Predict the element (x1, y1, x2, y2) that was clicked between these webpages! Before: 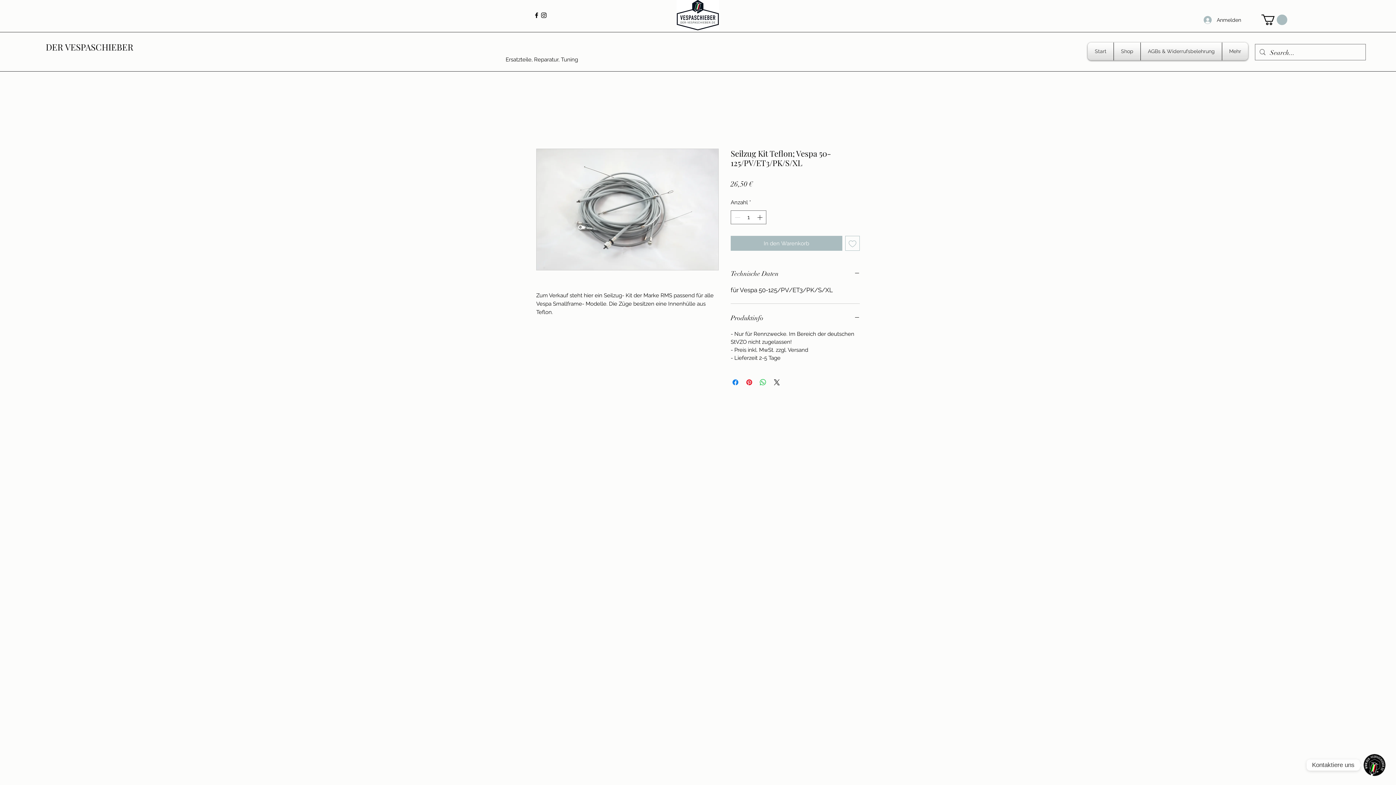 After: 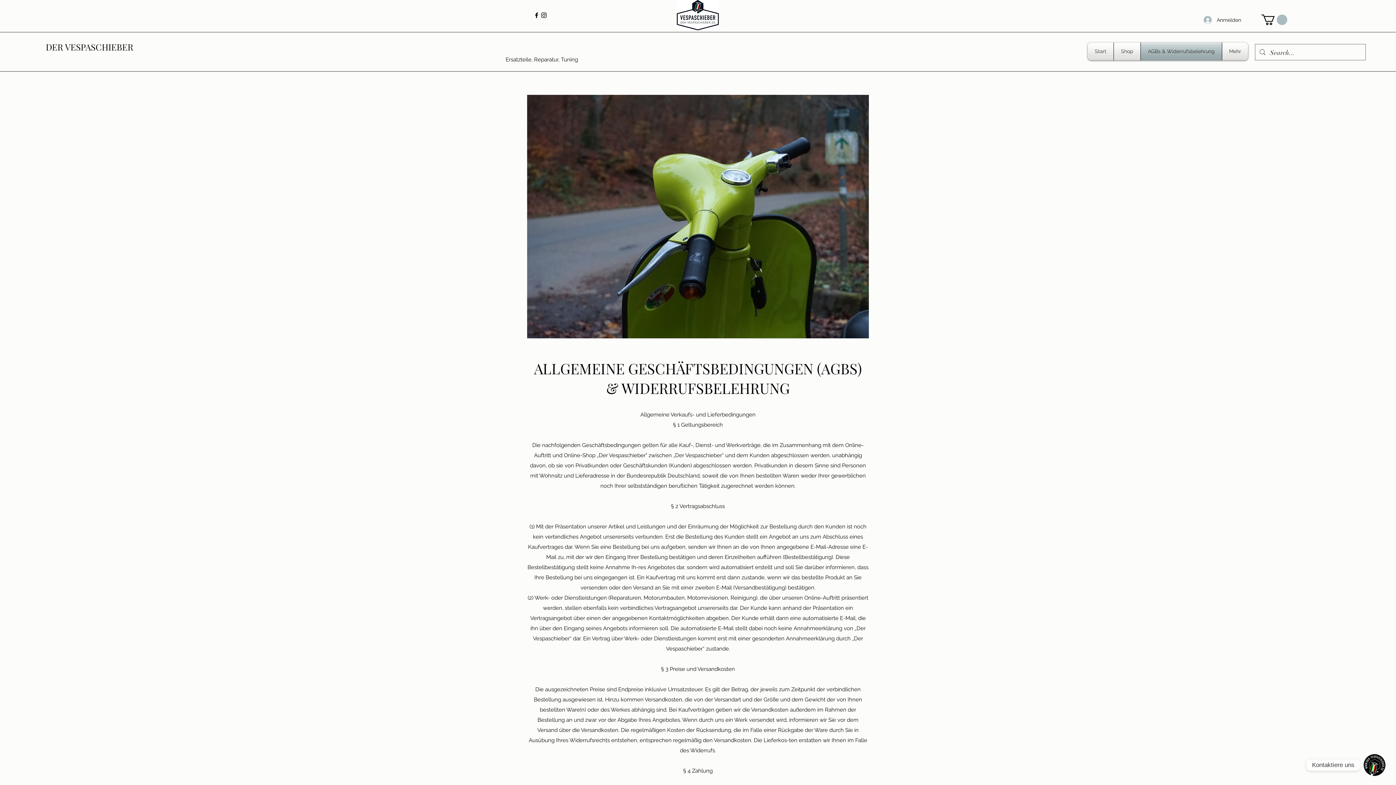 Action: bbox: (1141, 42, 1222, 60) label: AGBs & Widerrufsbelehrung